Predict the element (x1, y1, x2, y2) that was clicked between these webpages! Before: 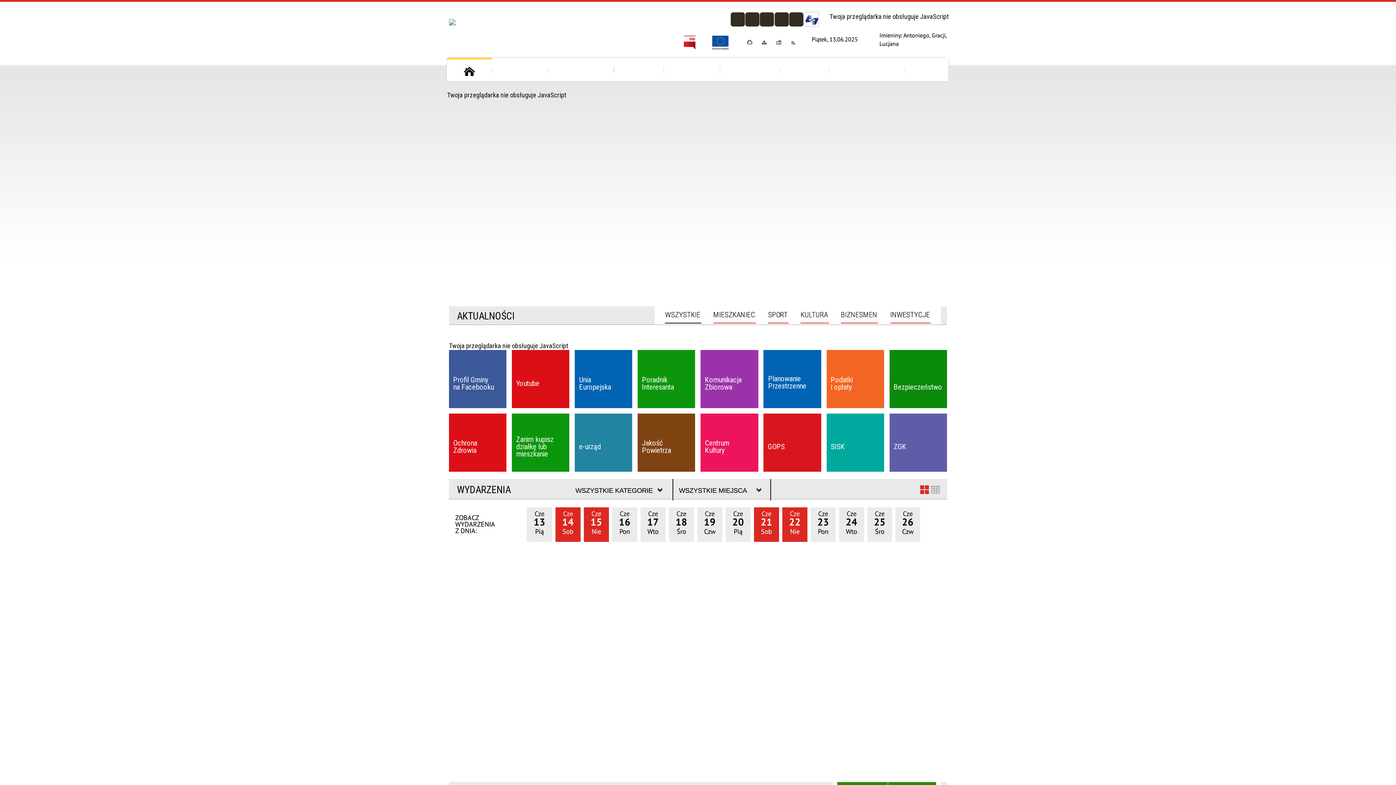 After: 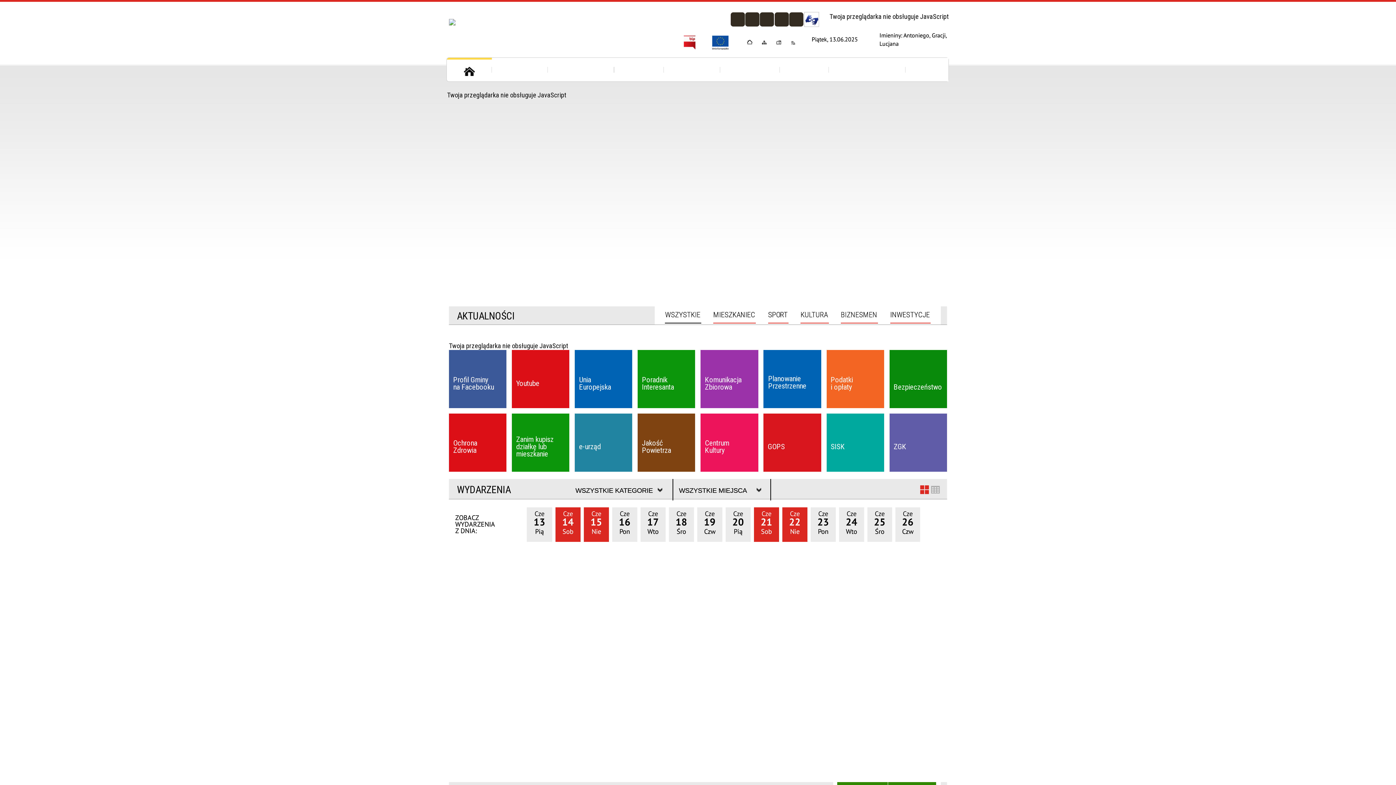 Action: bbox: (390, 16, 530, 44)